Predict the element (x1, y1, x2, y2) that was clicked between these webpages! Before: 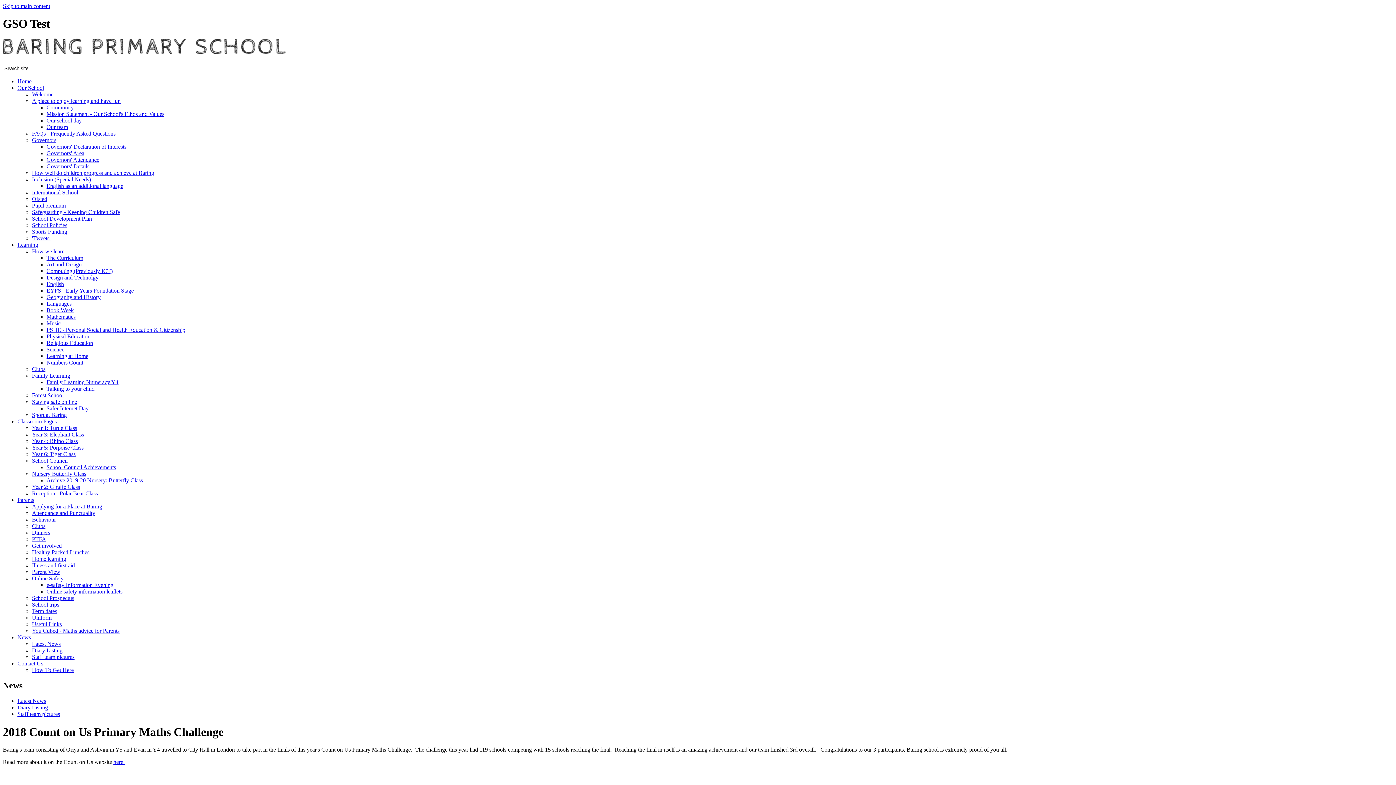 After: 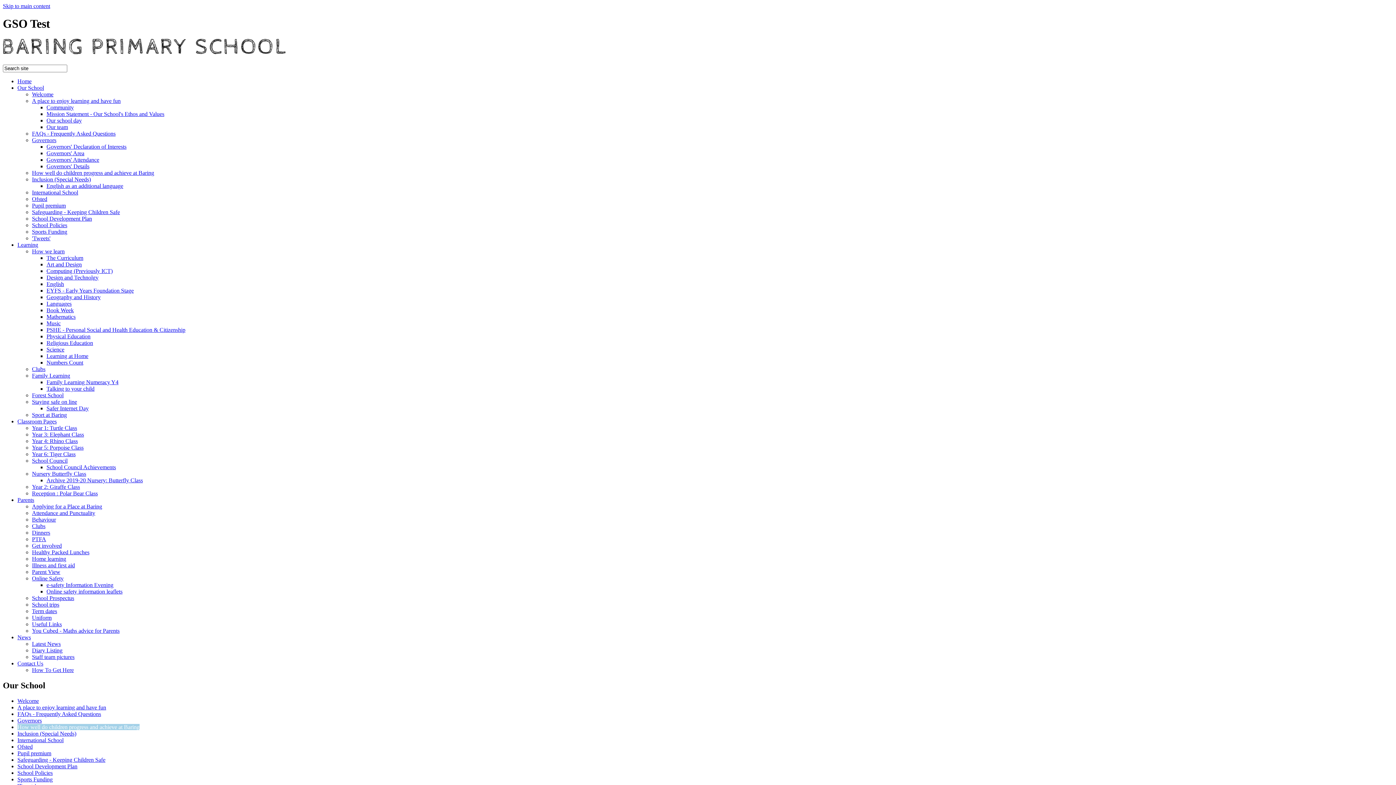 Action: label: How well do children progress and achieve at Baring bbox: (32, 169, 154, 176)